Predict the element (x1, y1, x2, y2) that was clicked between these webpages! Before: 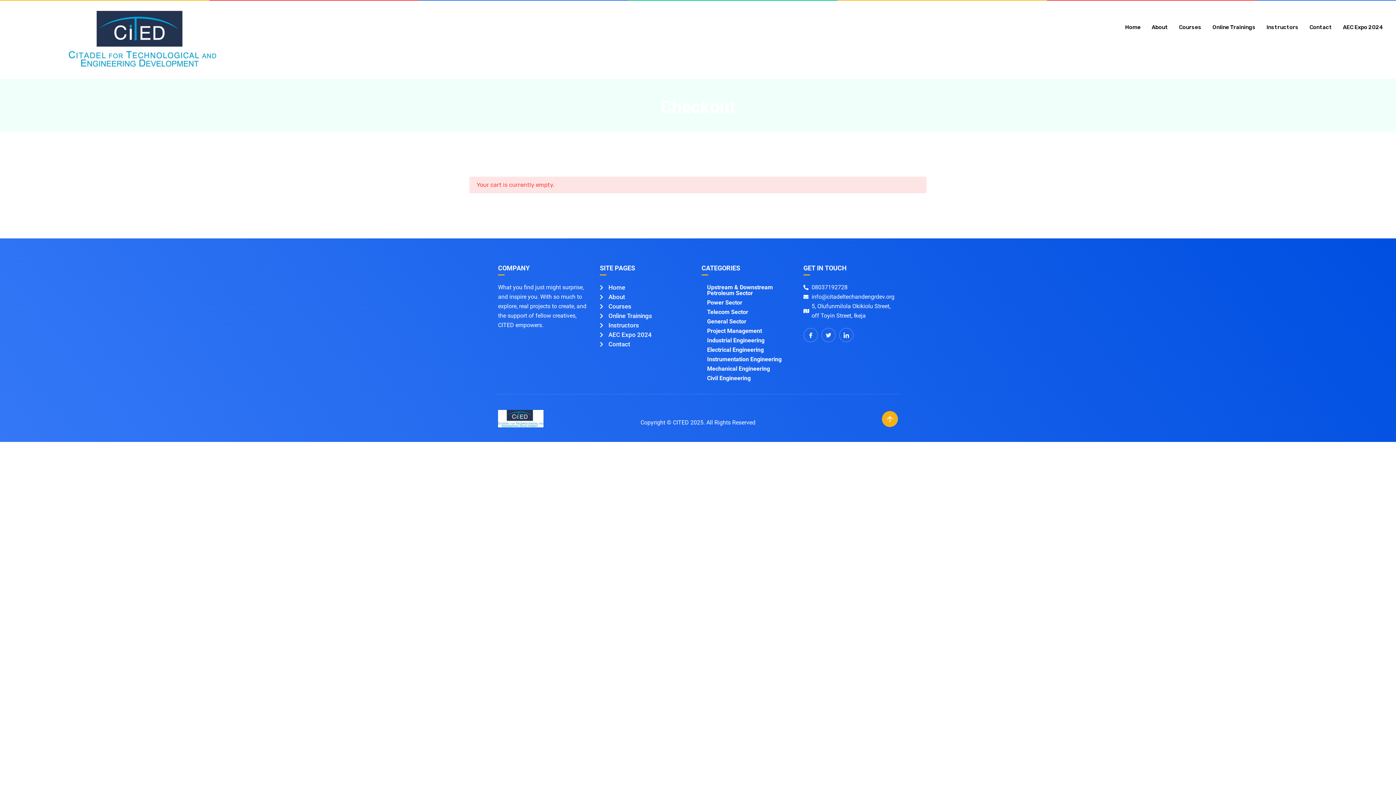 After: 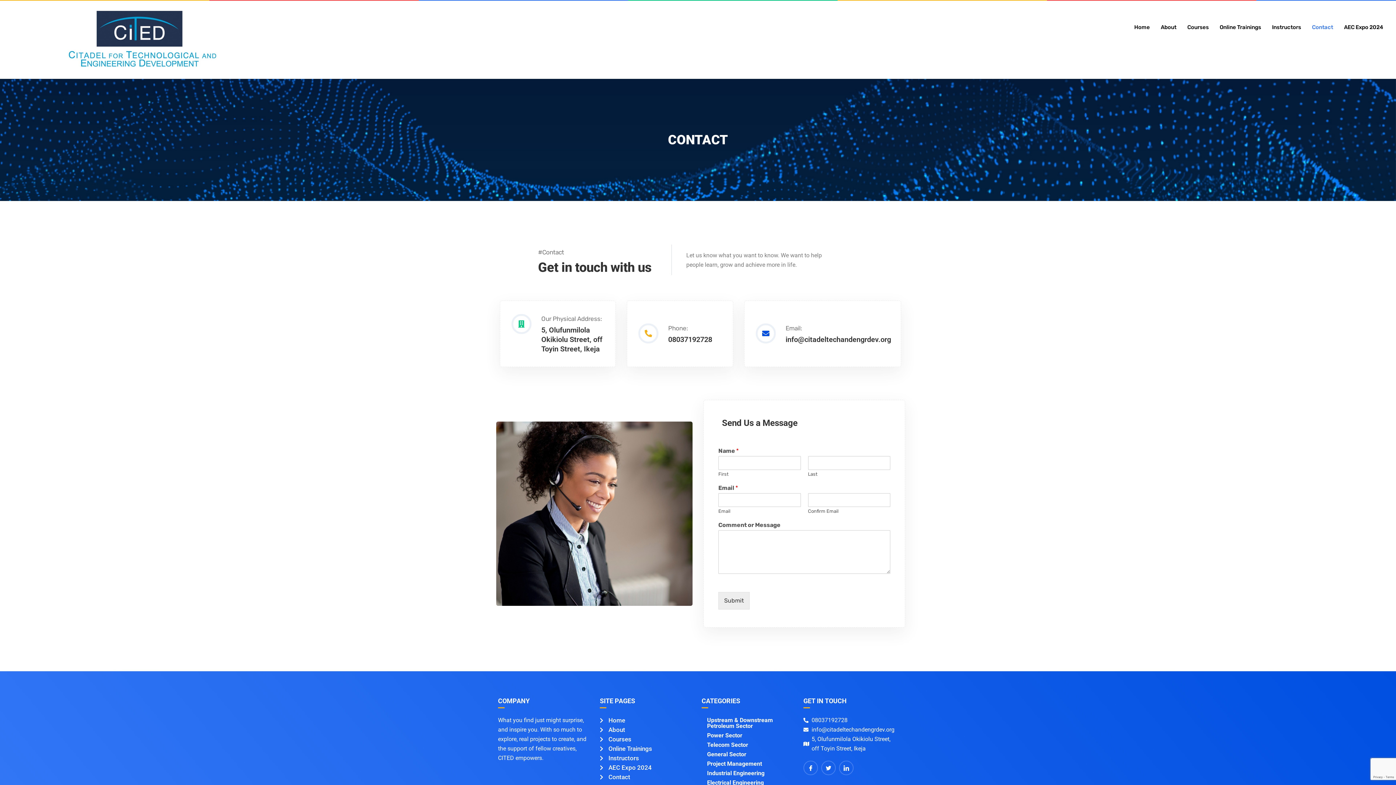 Action: label: Contact bbox: (600, 339, 694, 349)